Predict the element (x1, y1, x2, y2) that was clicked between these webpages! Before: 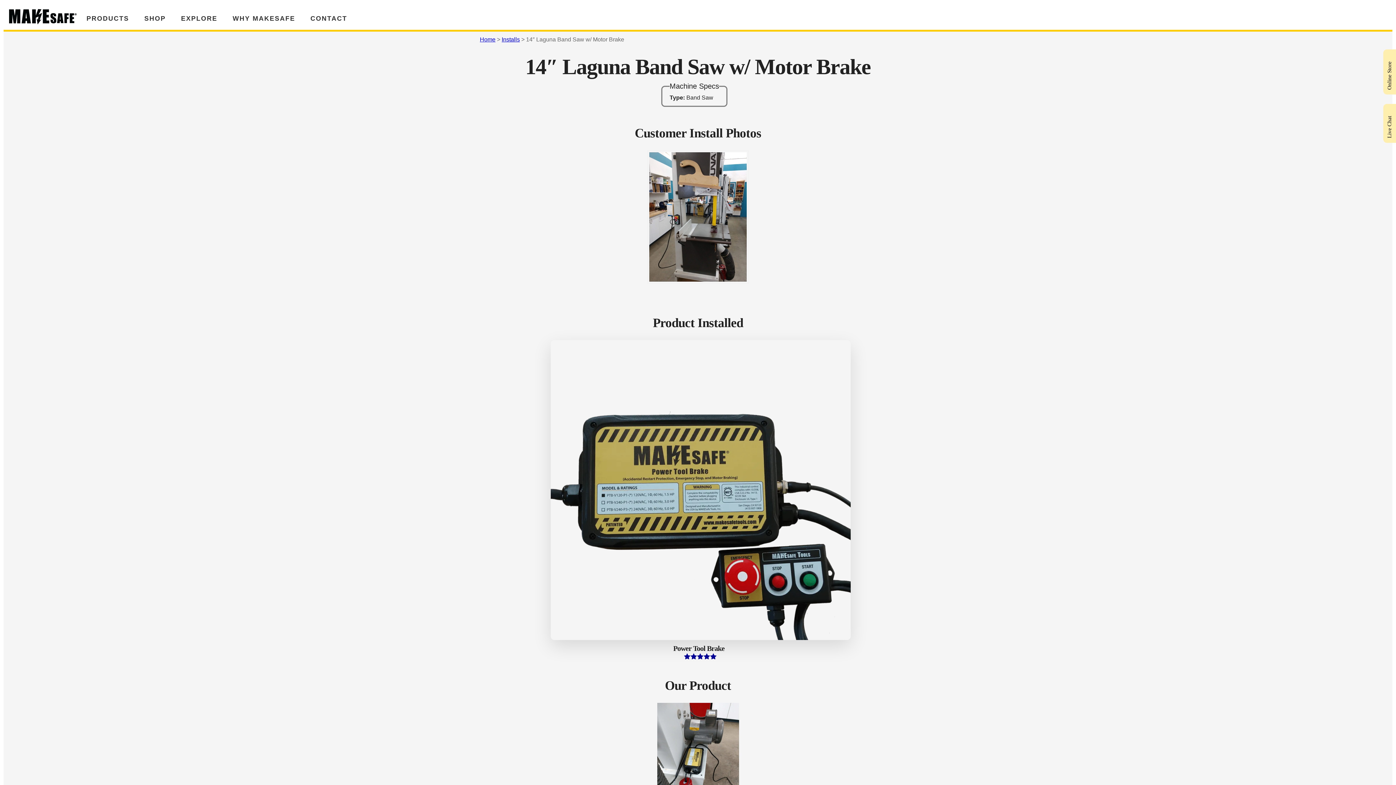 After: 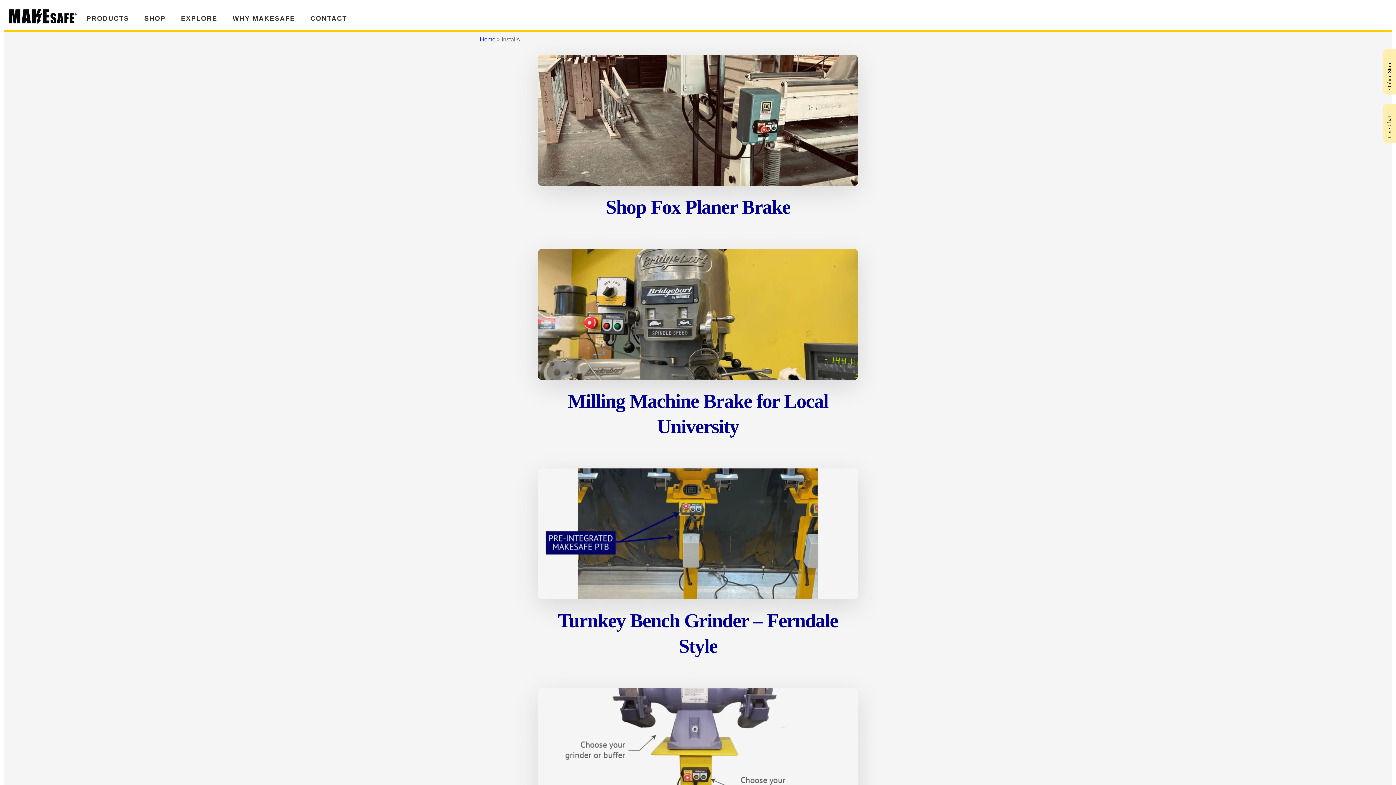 Action: label: Installs bbox: (501, 36, 520, 42)